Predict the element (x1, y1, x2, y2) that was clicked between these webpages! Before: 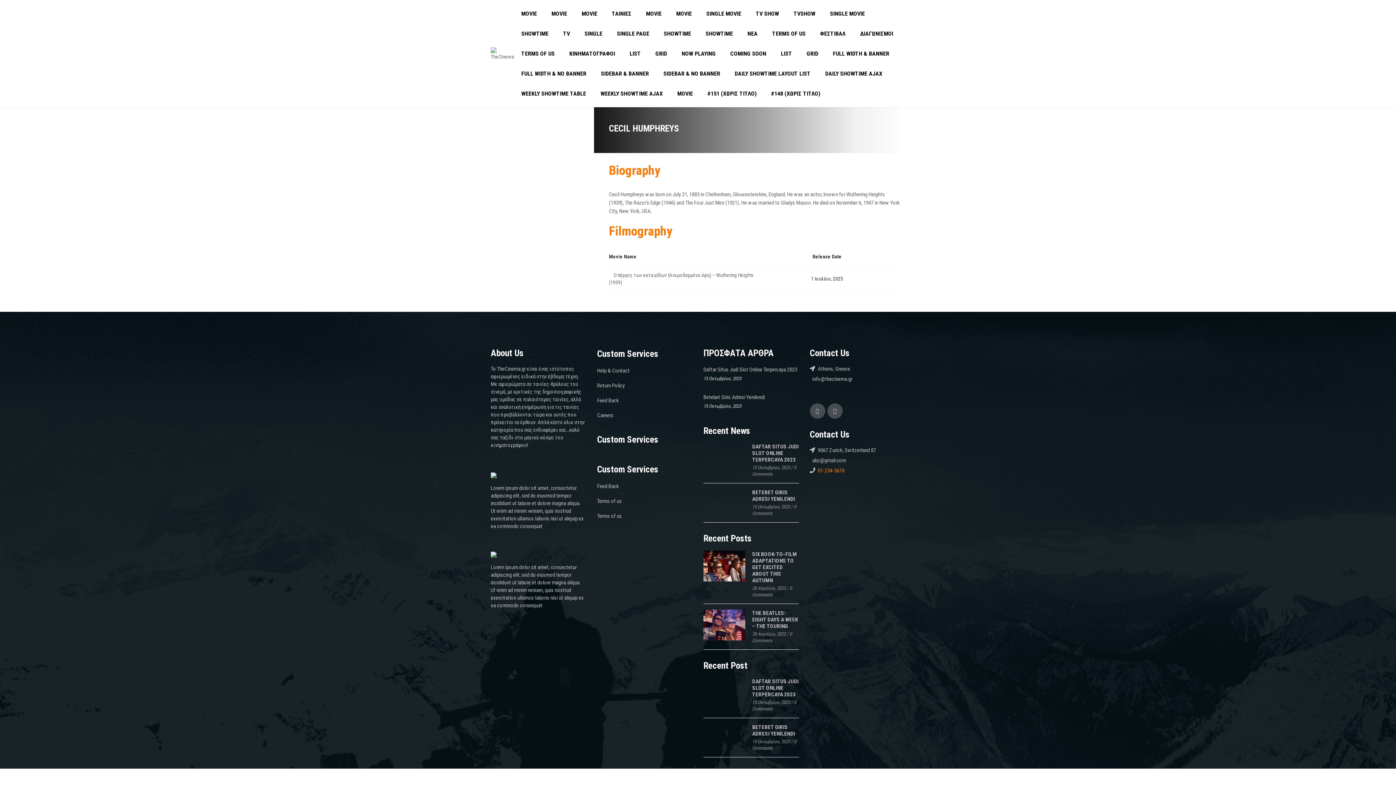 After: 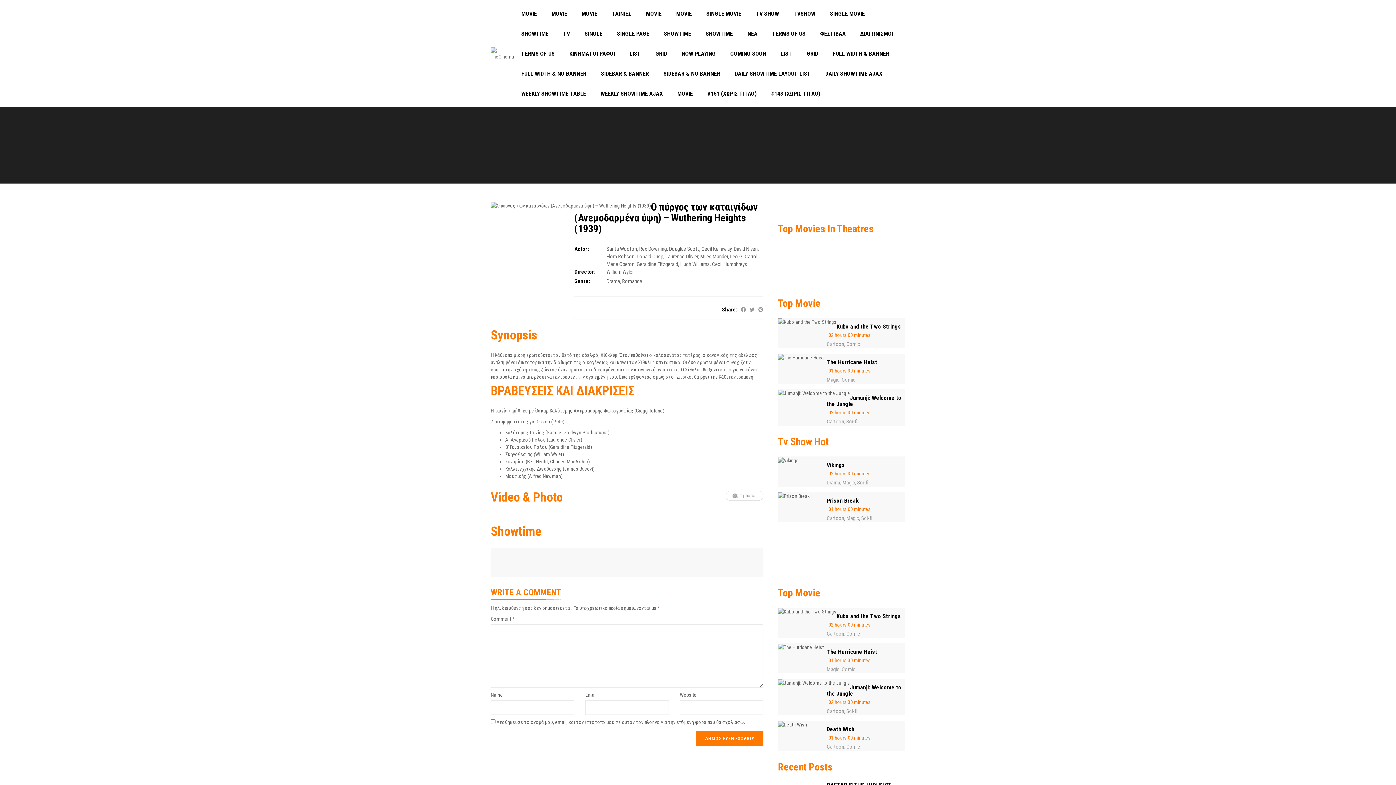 Action: bbox: (609, 272, 613, 278) label:  